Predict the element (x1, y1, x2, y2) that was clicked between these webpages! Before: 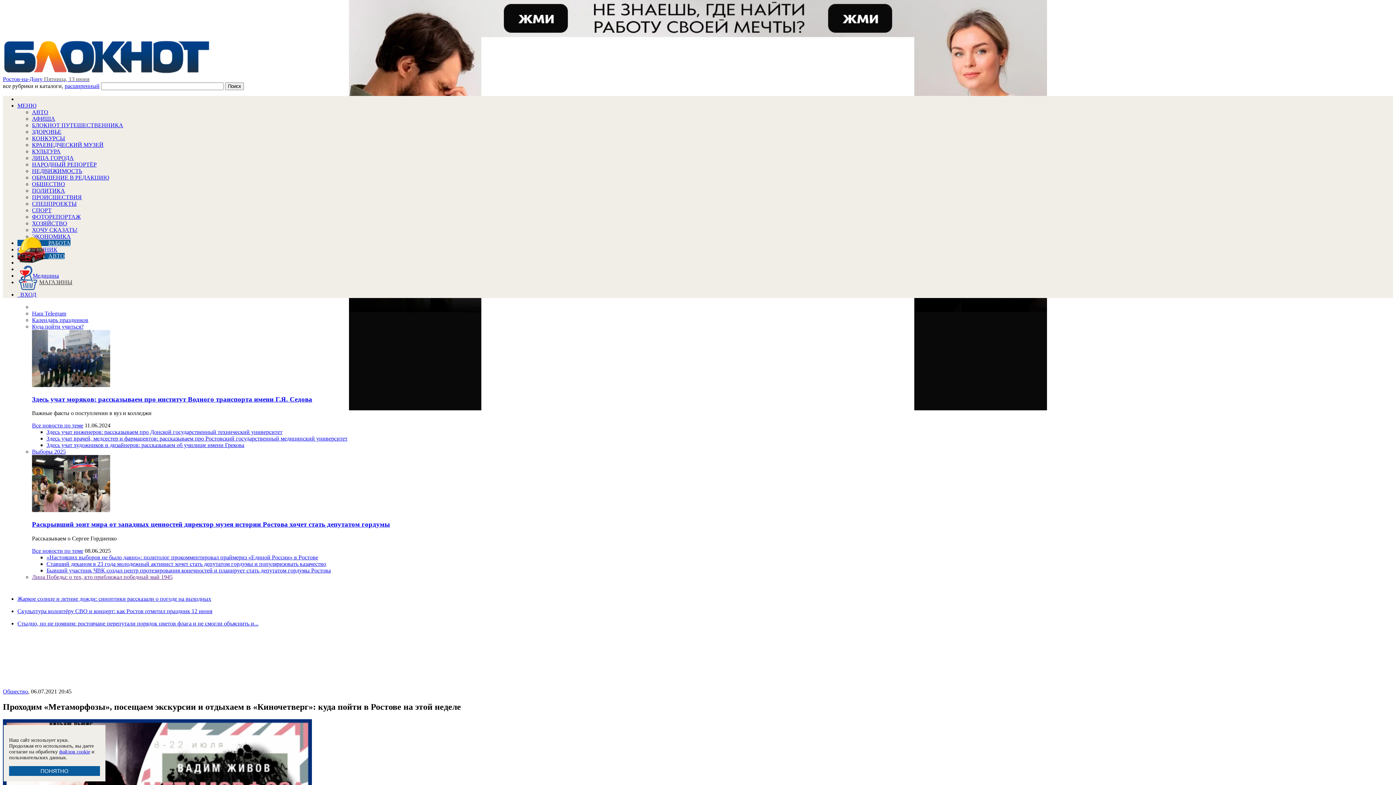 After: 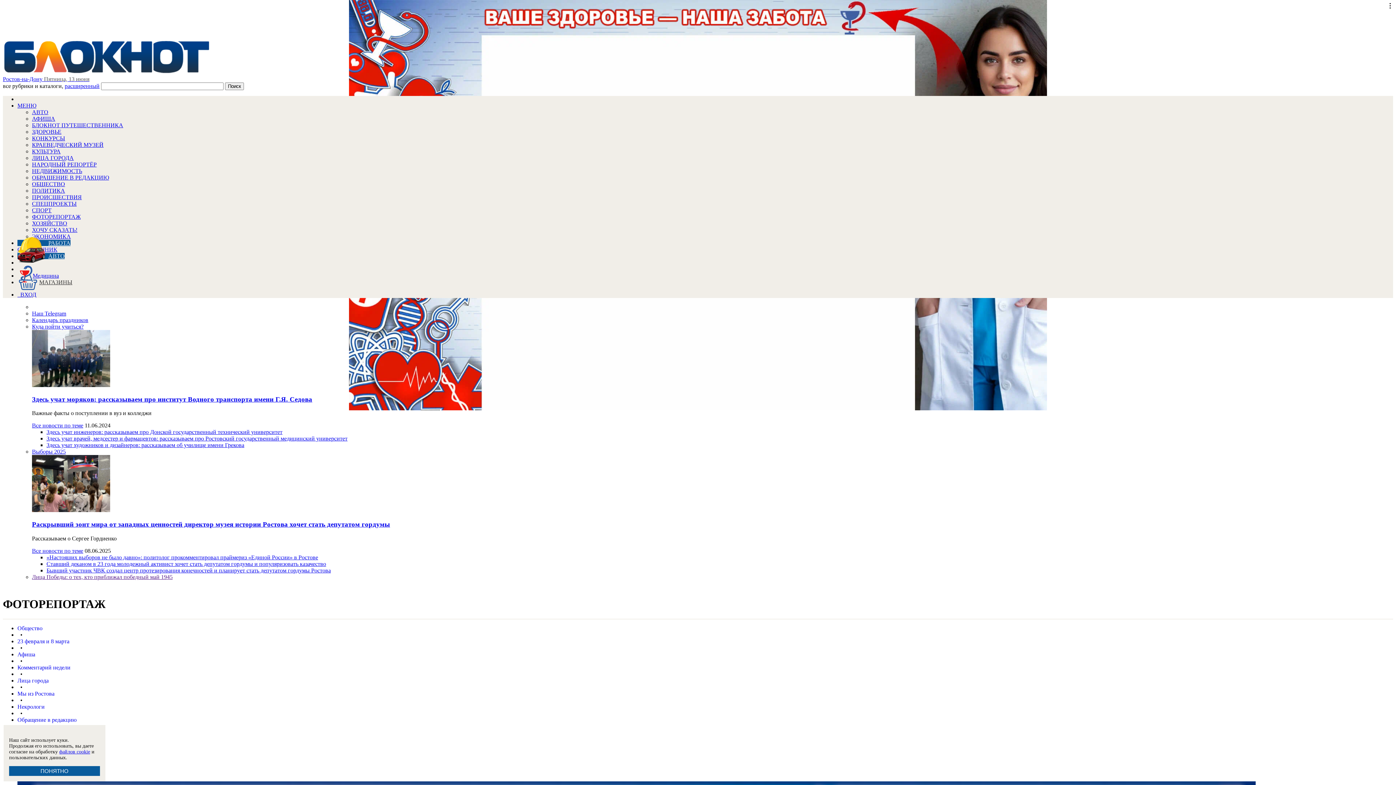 Action: label: ФОТОРЕПОРТАЖ bbox: (32, 213, 80, 220)